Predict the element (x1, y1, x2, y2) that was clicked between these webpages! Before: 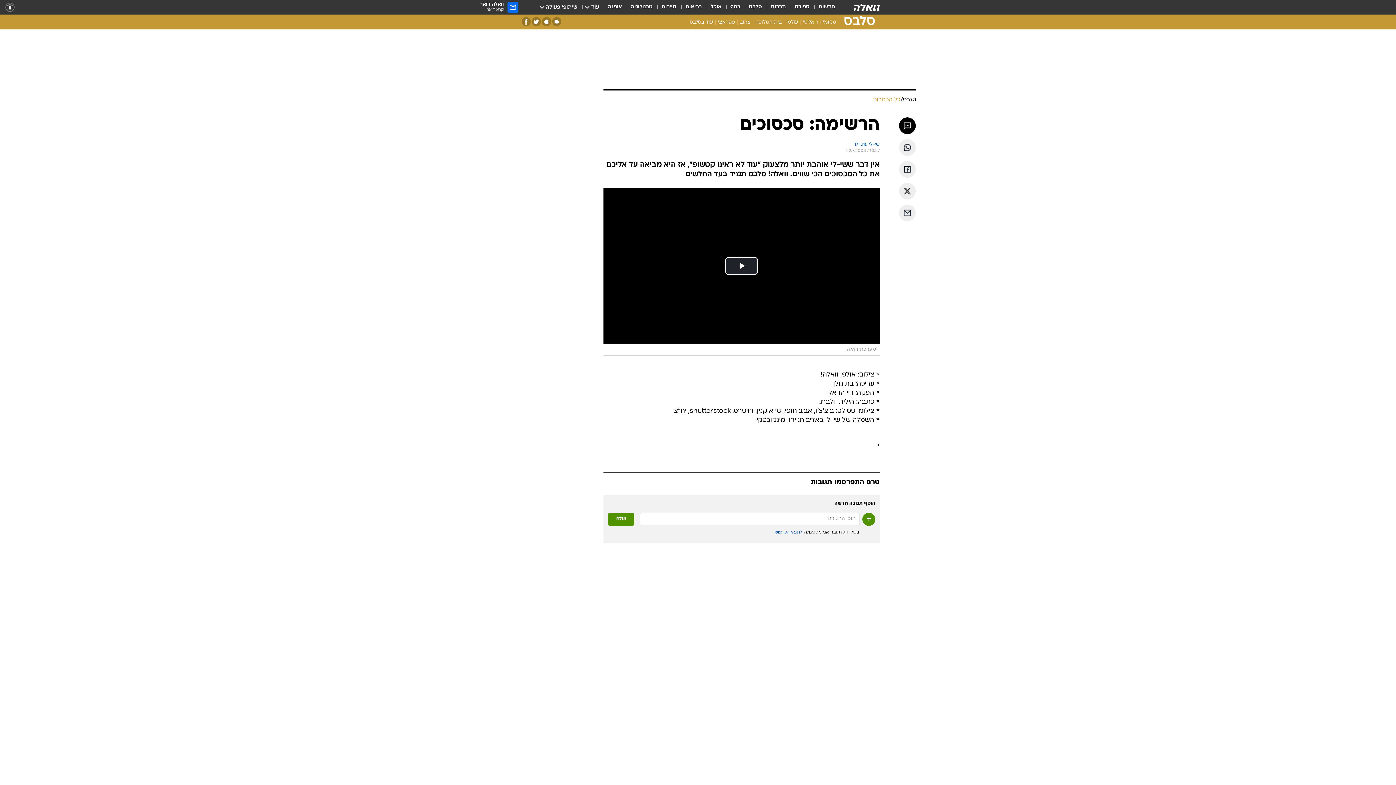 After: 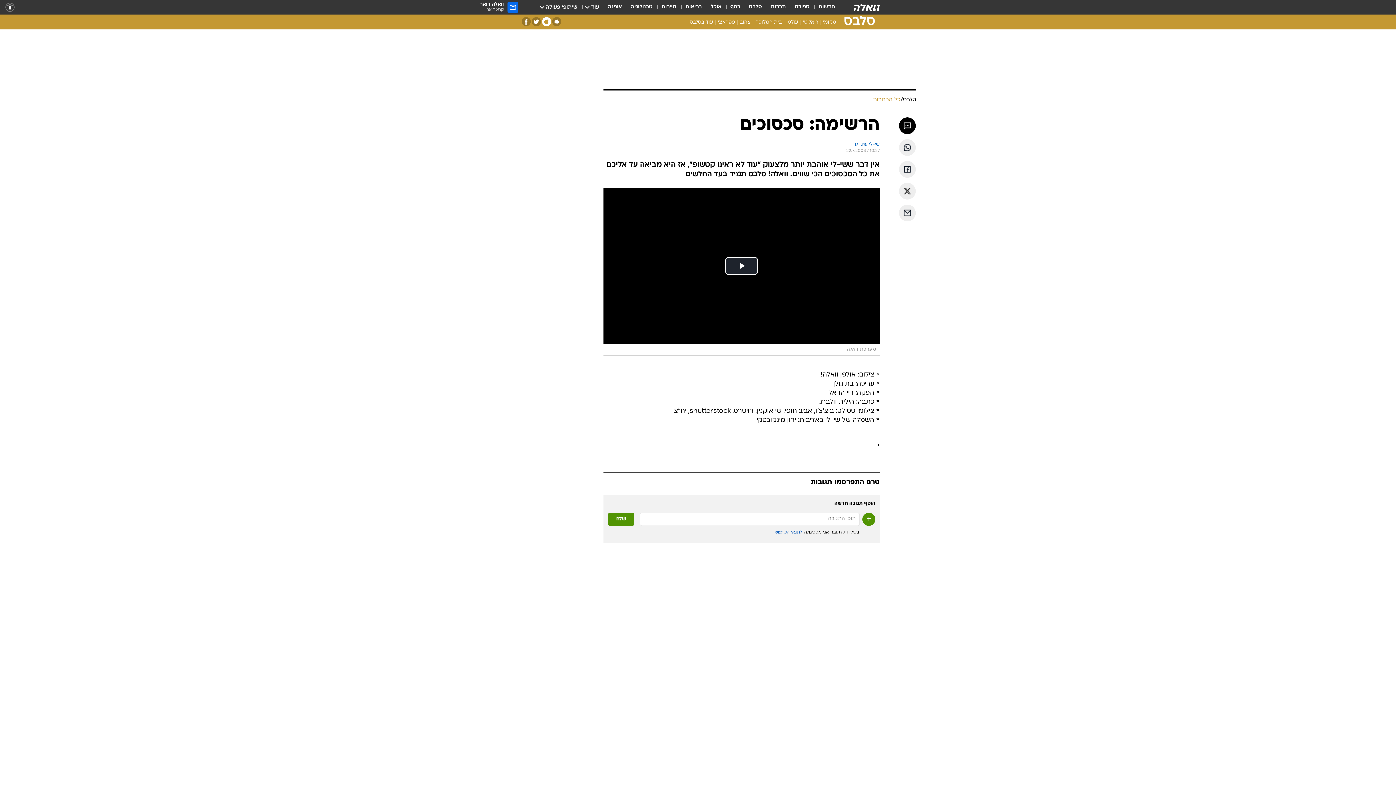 Action: bbox: (542, 17, 551, 26) label: אפליקציית אייפון